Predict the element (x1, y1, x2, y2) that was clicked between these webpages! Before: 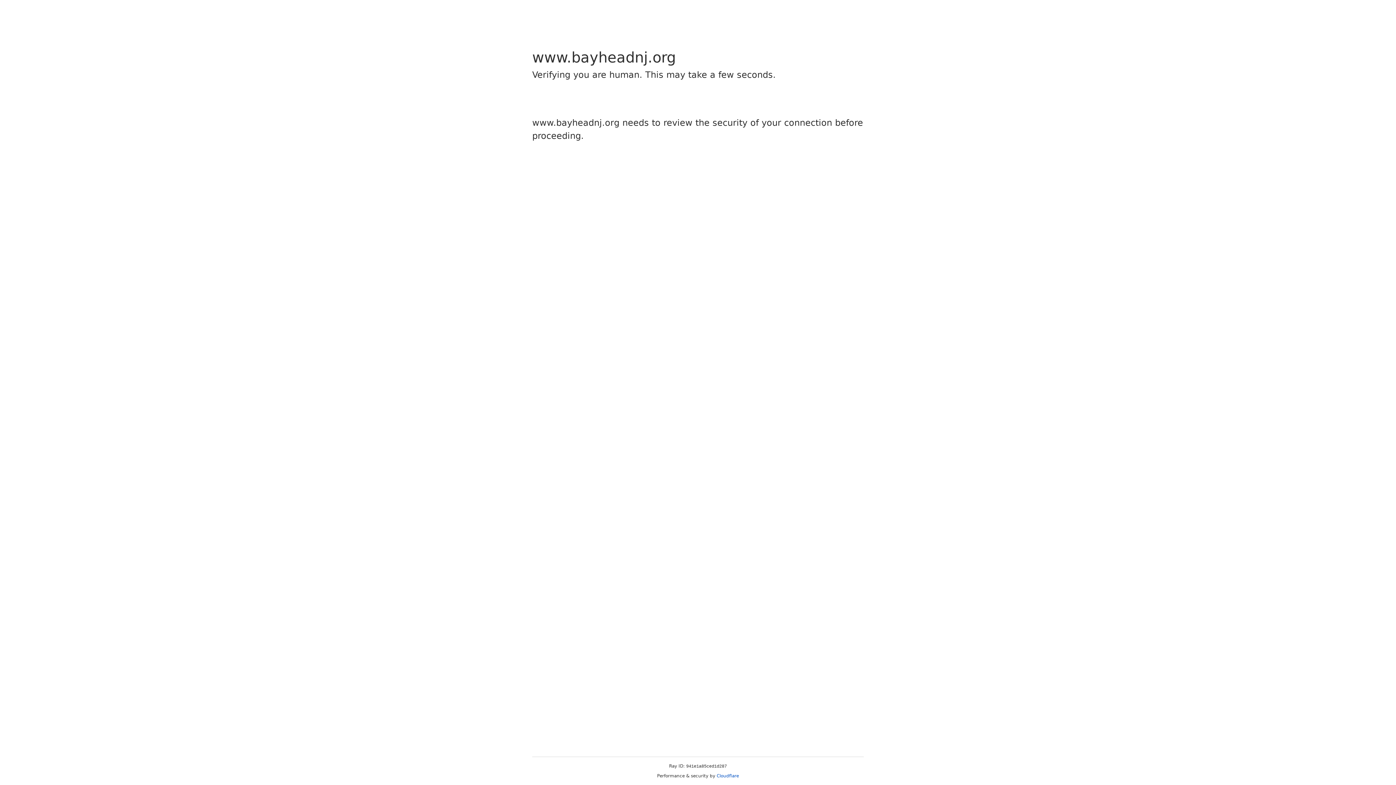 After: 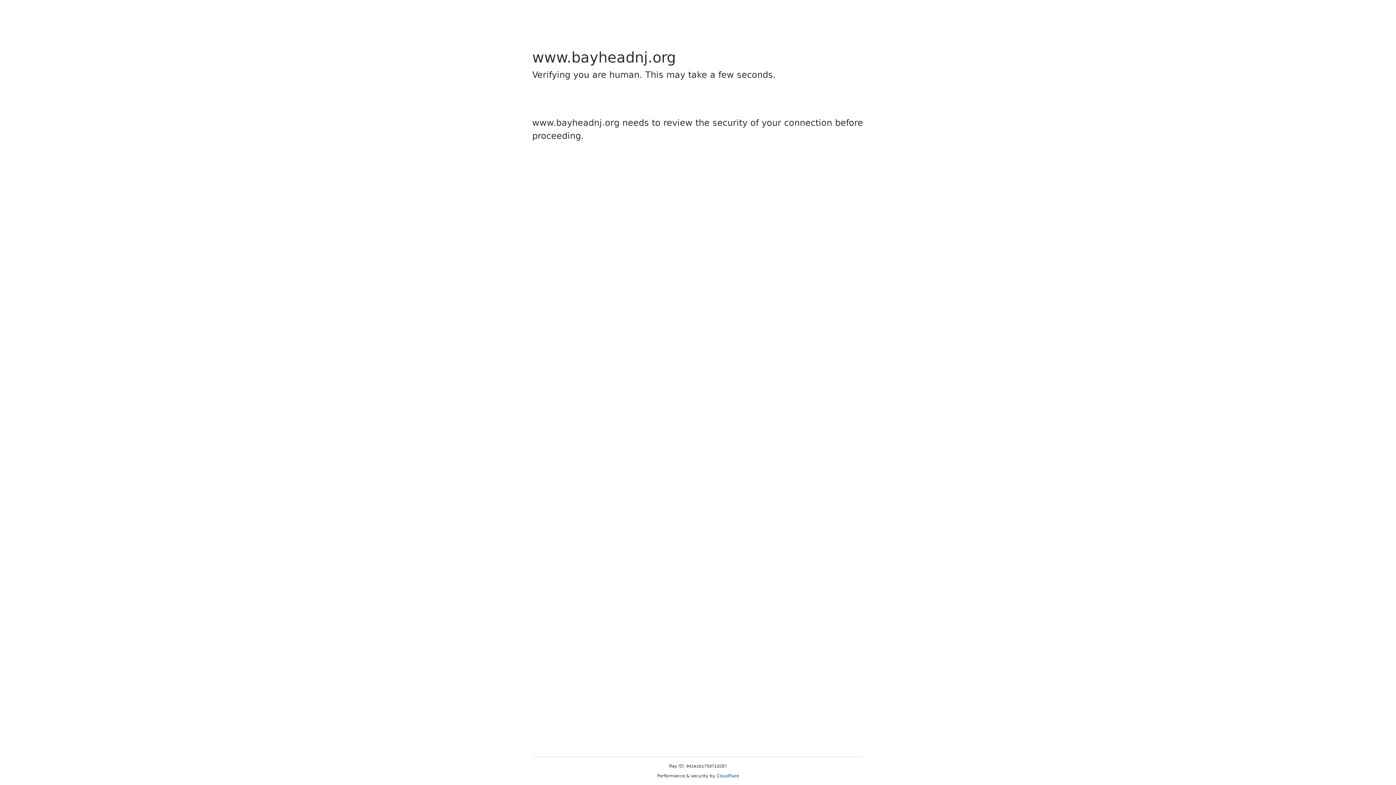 Action: bbox: (716, 773, 739, 778) label: Cloudflare